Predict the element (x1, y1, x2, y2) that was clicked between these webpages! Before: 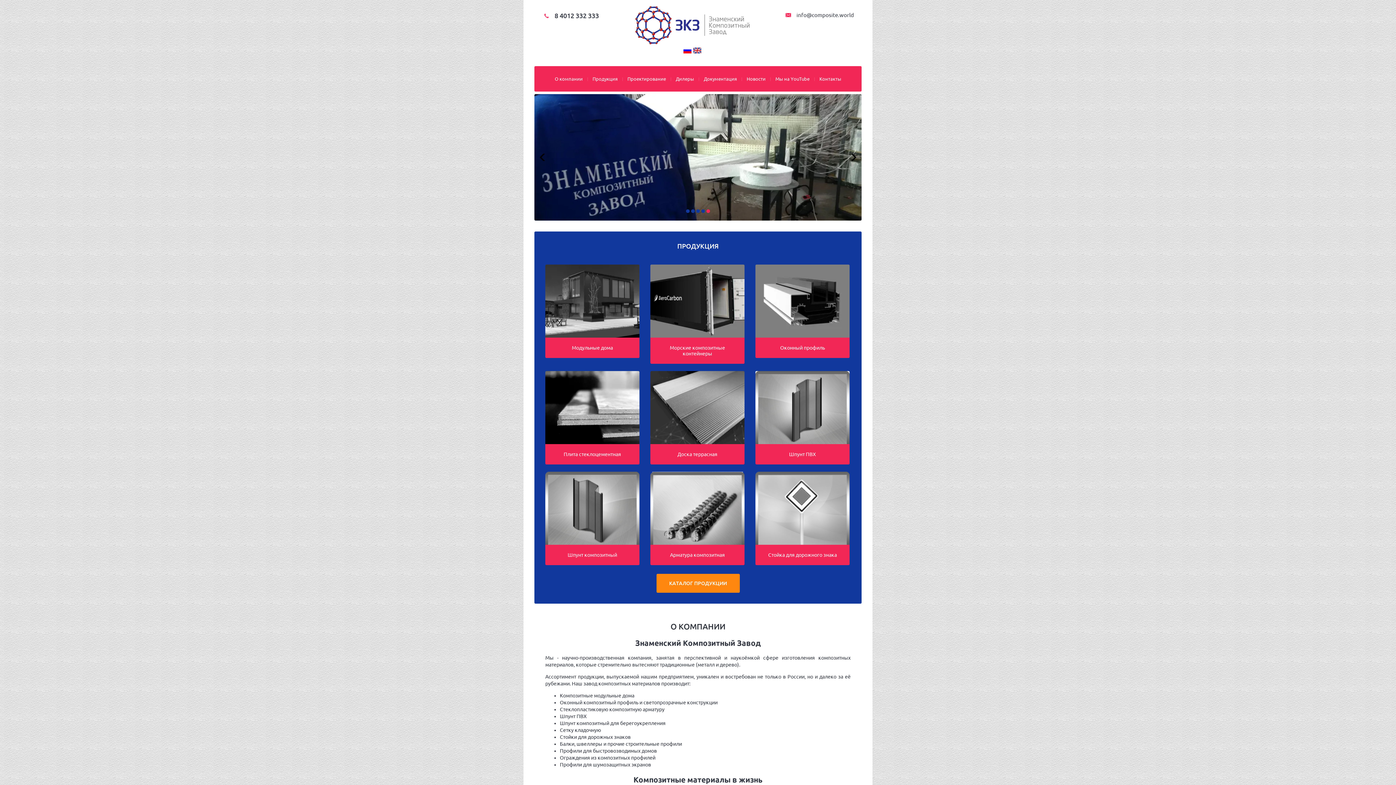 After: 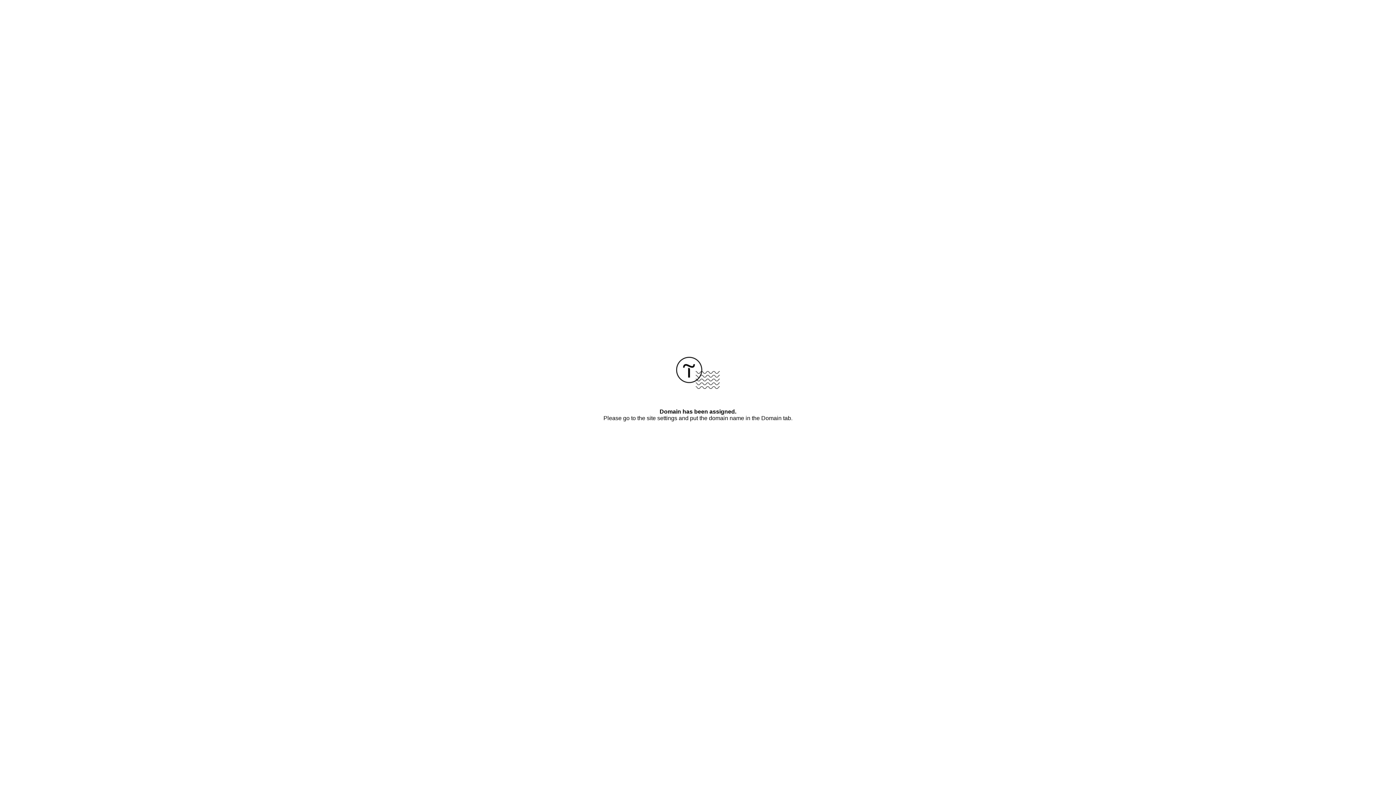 Action: bbox: (545, 298, 639, 303)